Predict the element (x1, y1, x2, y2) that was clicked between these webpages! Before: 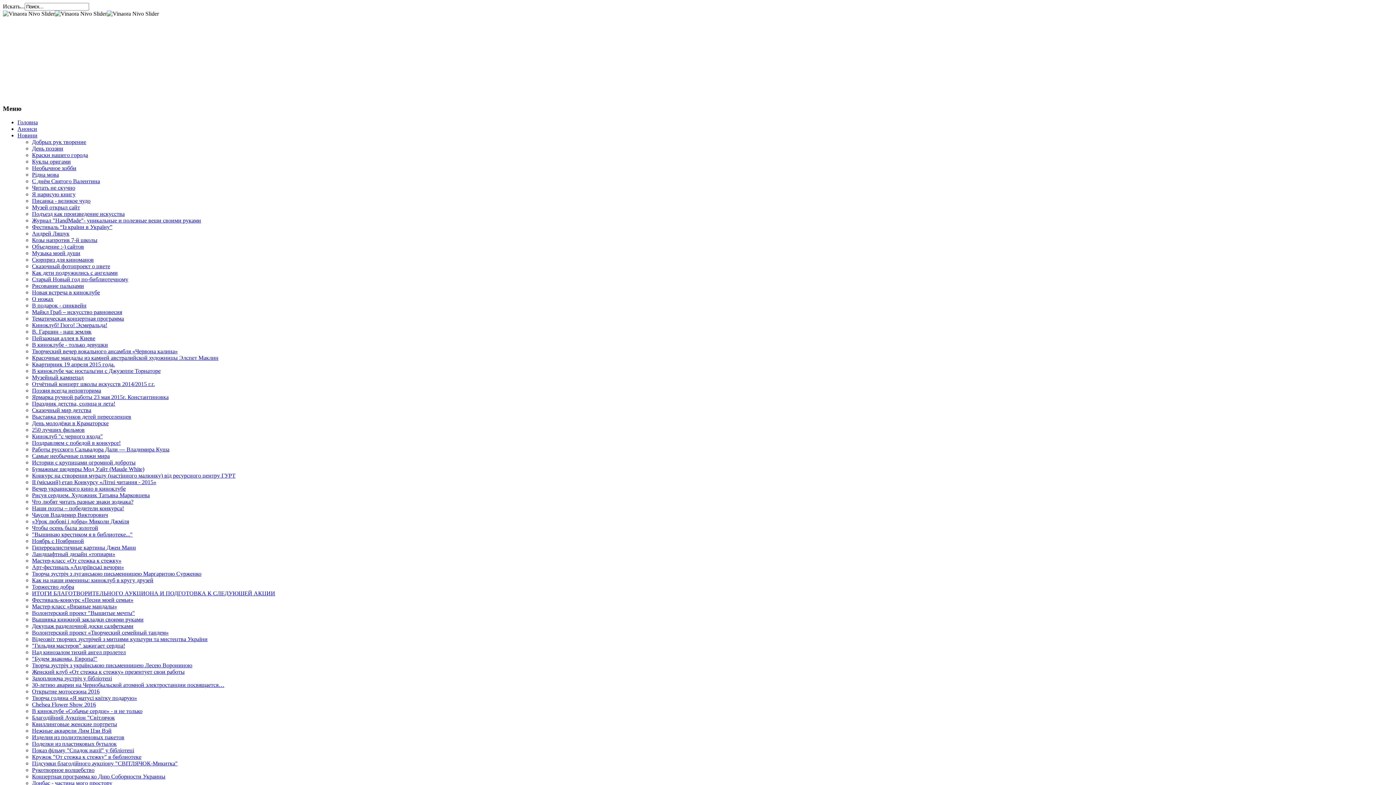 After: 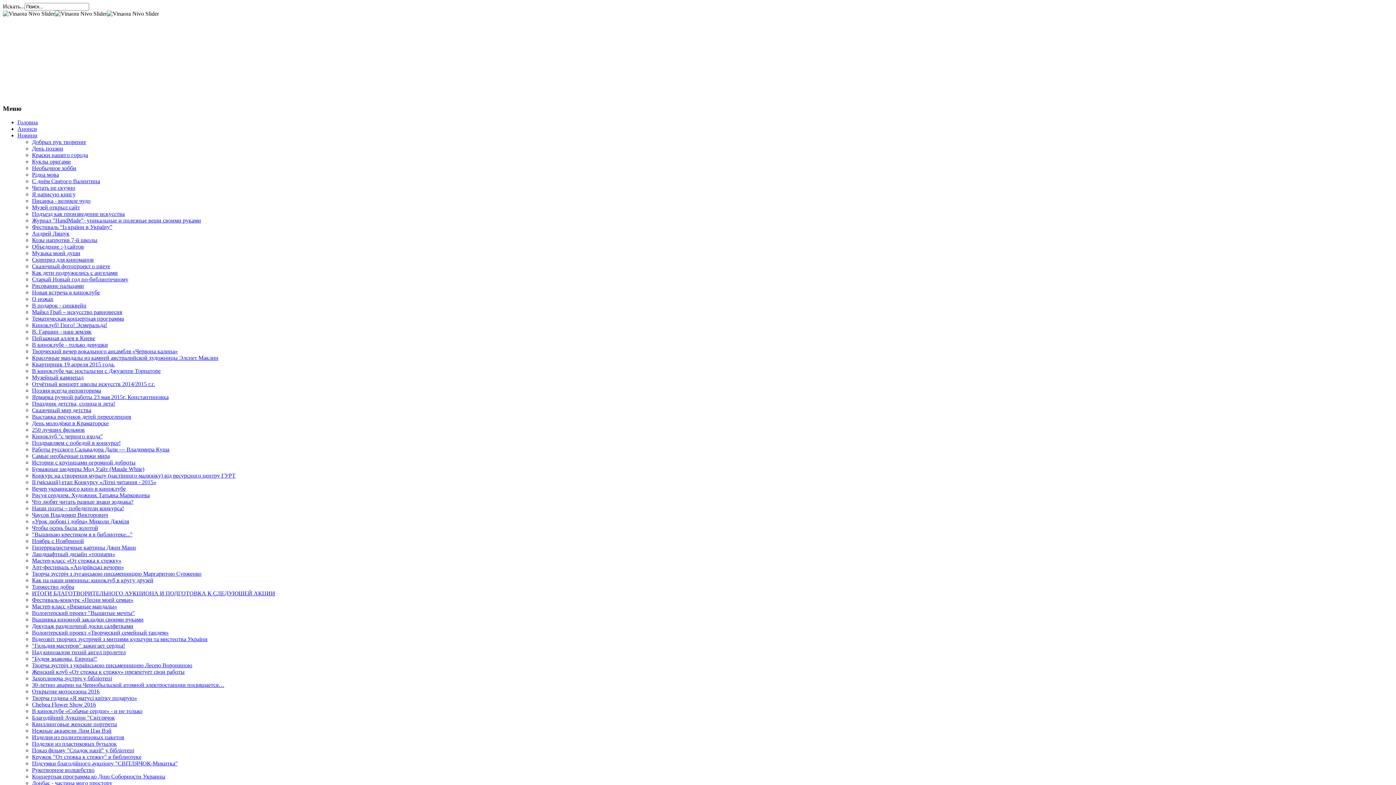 Action: bbox: (32, 485, 125, 492) label: Вечер украинского кино в киноклубе